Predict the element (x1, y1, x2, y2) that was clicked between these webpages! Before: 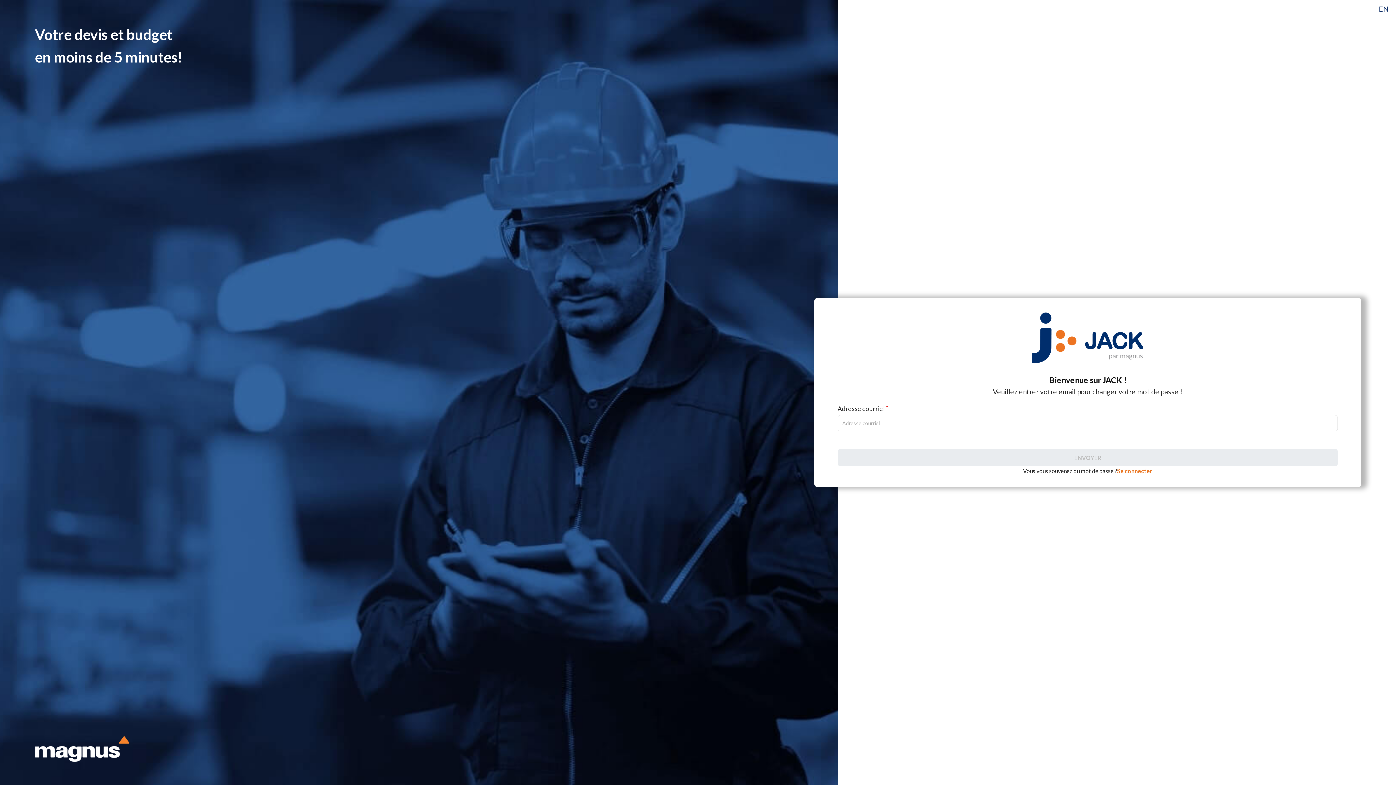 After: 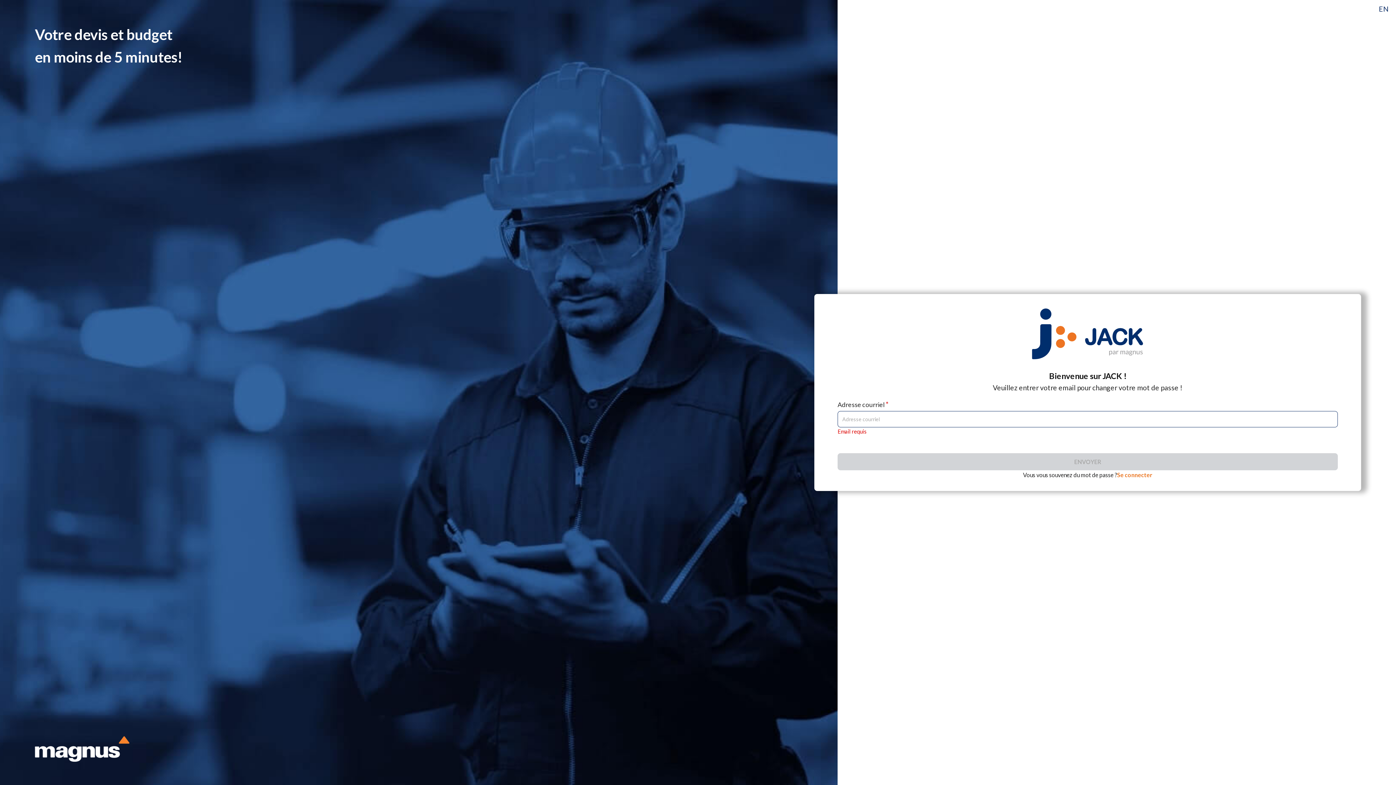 Action: label: ENVOYER bbox: (837, 449, 1338, 466)